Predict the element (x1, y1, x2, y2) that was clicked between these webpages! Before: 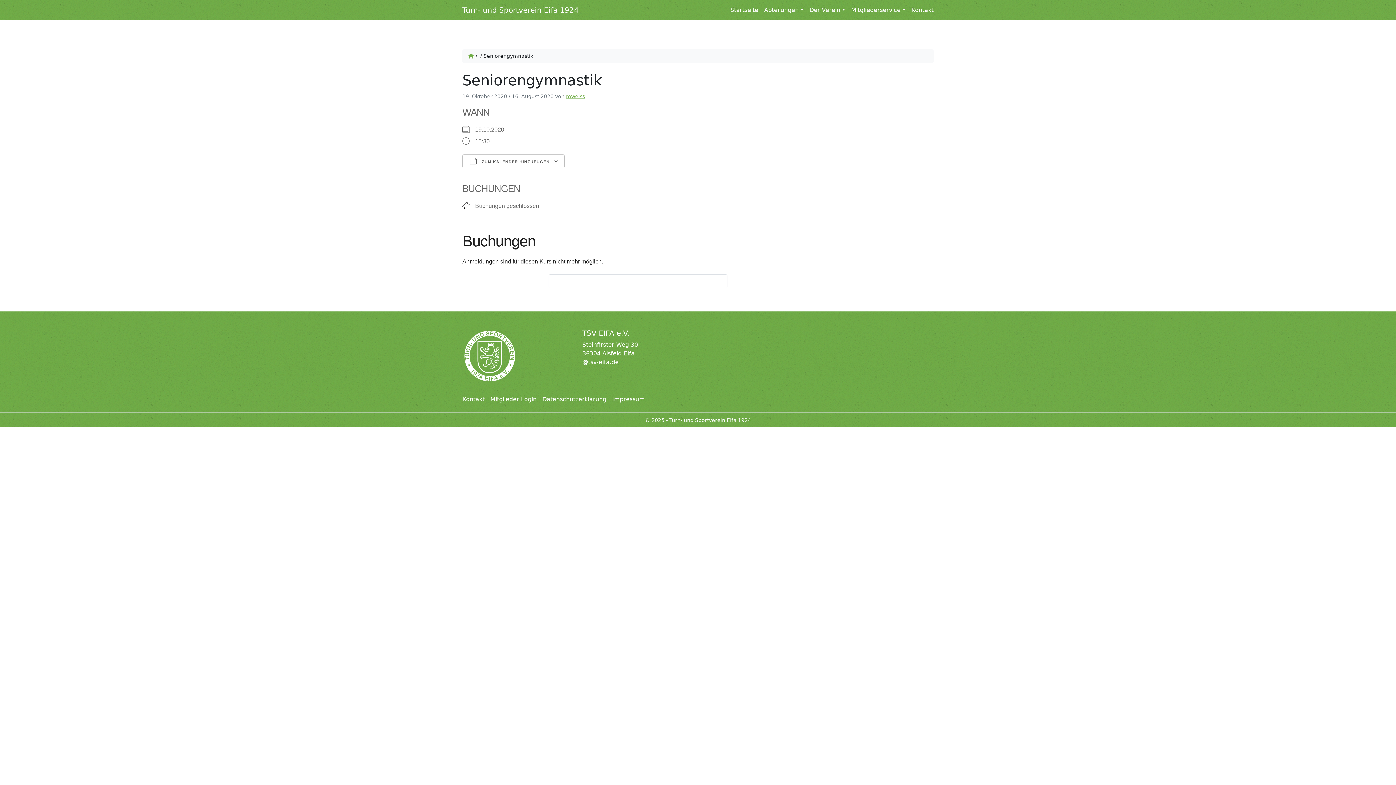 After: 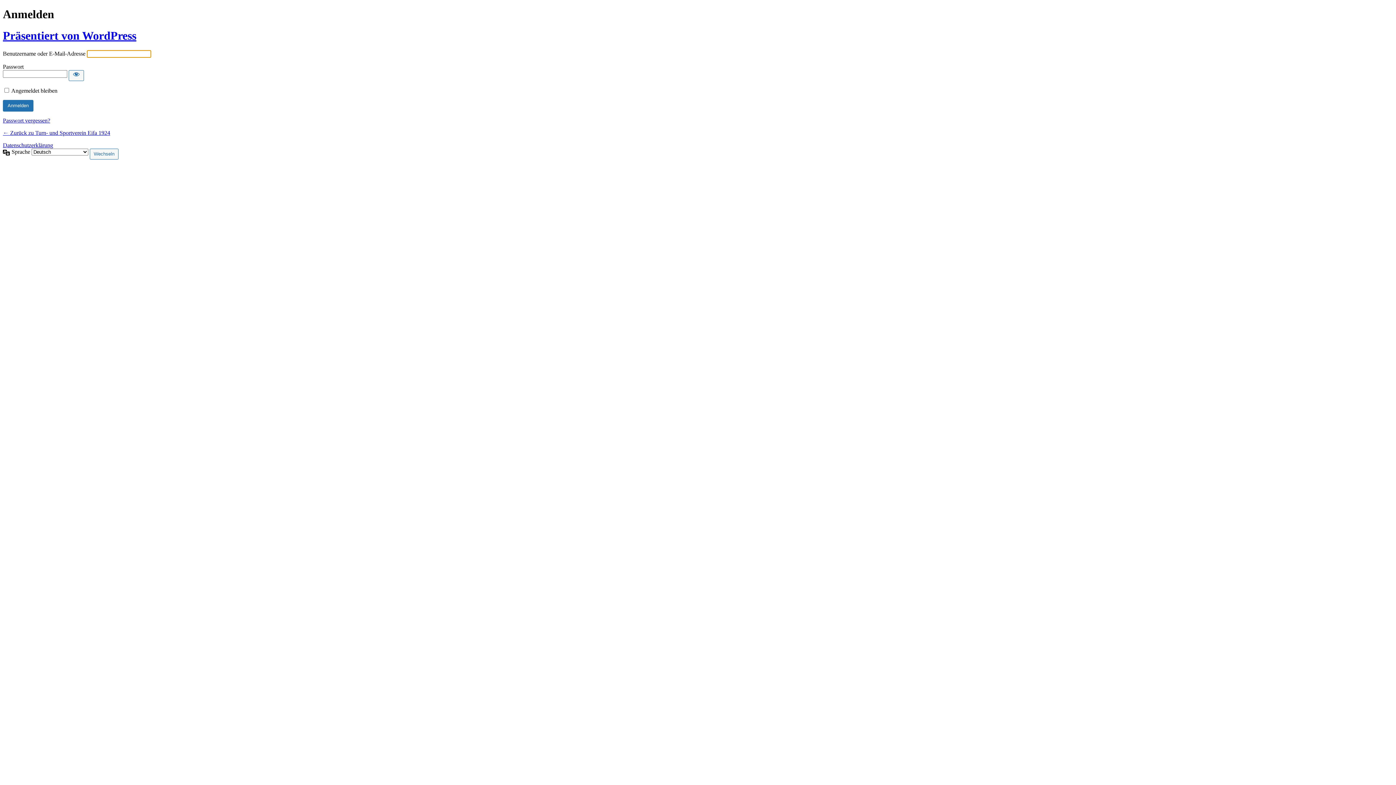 Action: bbox: (490, 392, 542, 406) label: Mitglieder Login